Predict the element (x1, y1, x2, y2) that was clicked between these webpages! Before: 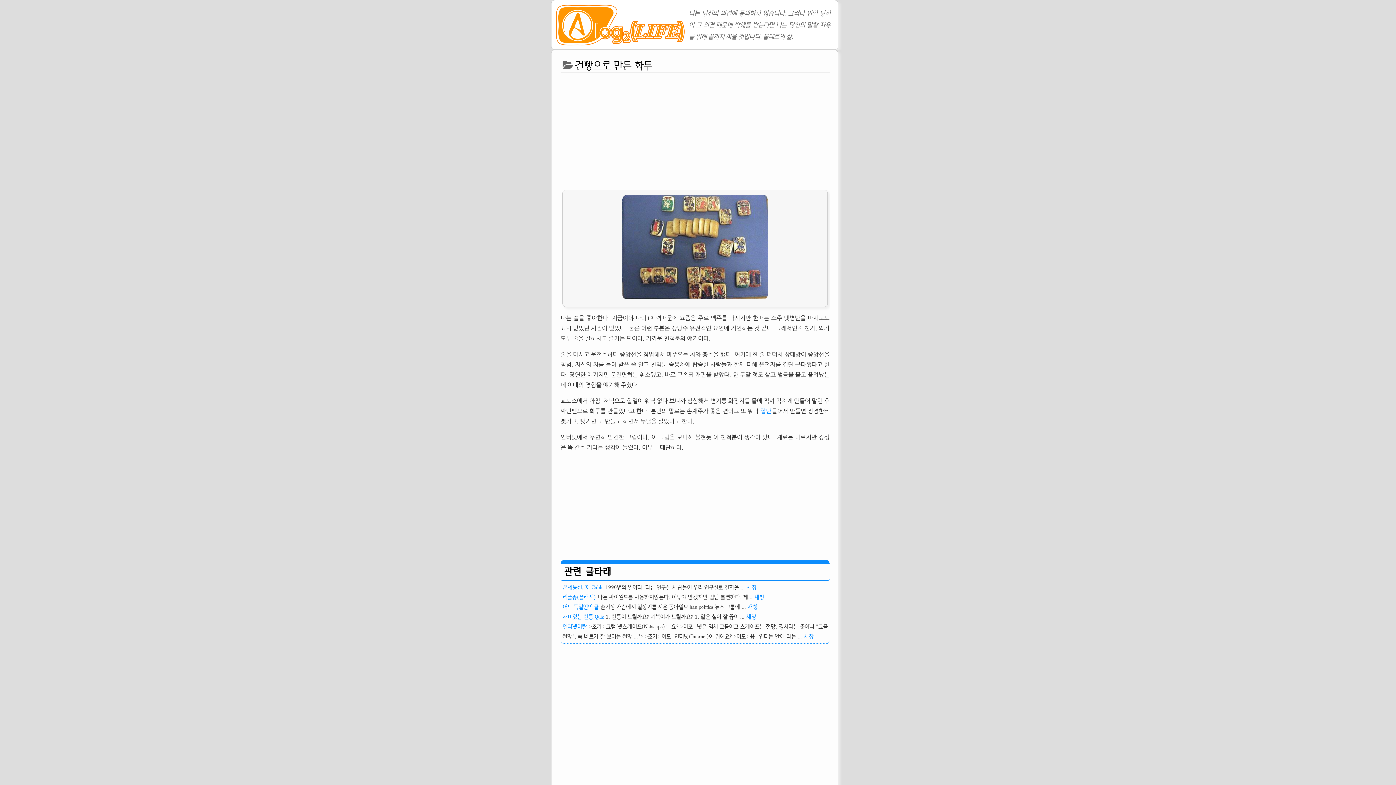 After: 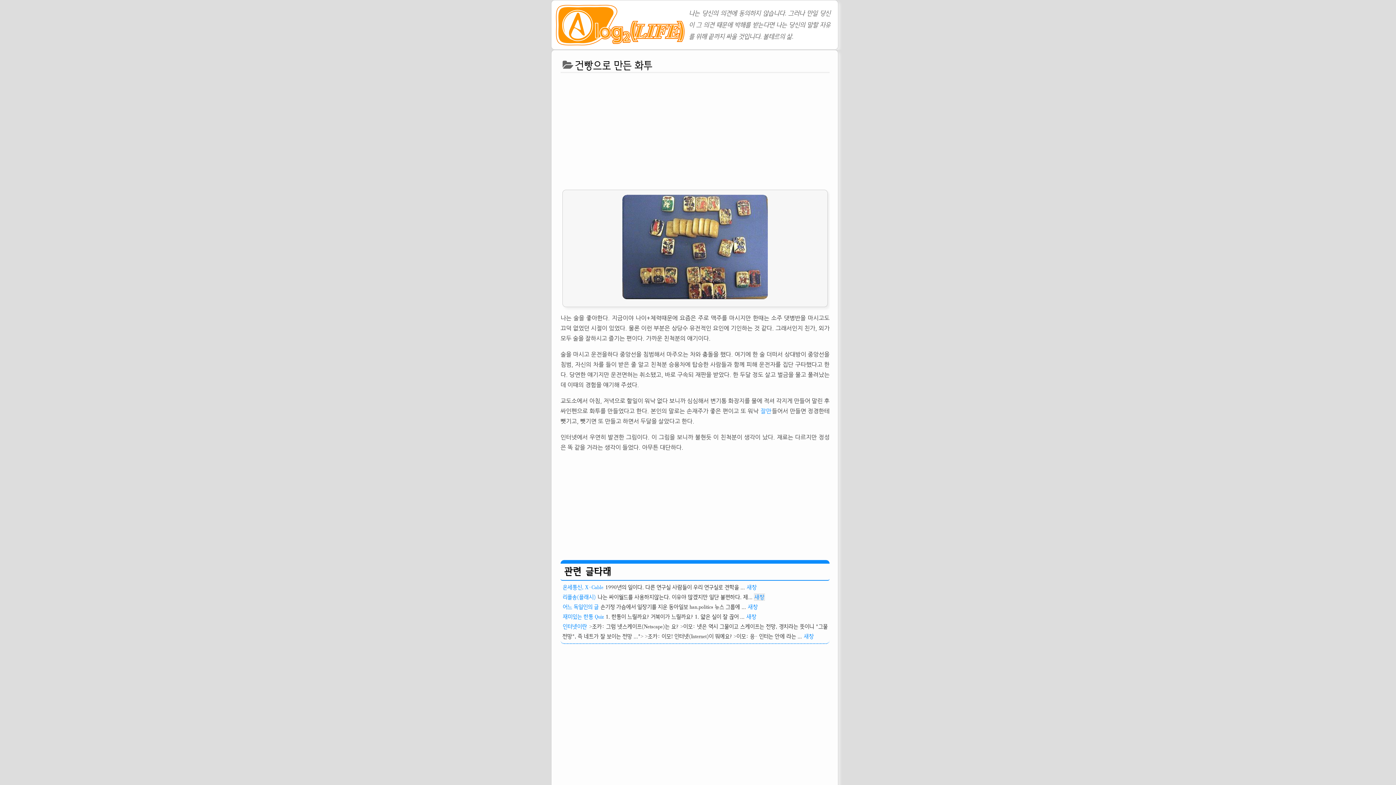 Action: label: 새창 bbox: (754, 593, 765, 601)